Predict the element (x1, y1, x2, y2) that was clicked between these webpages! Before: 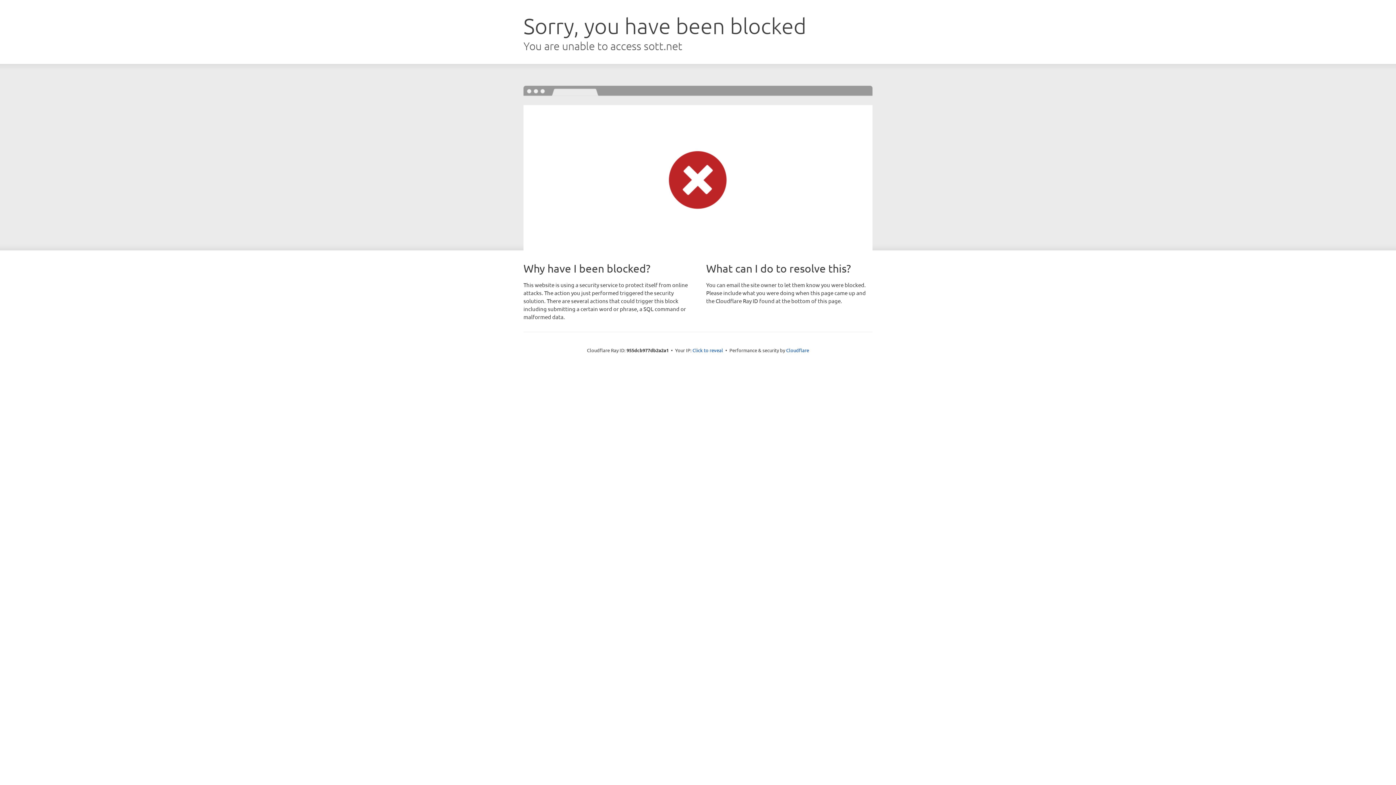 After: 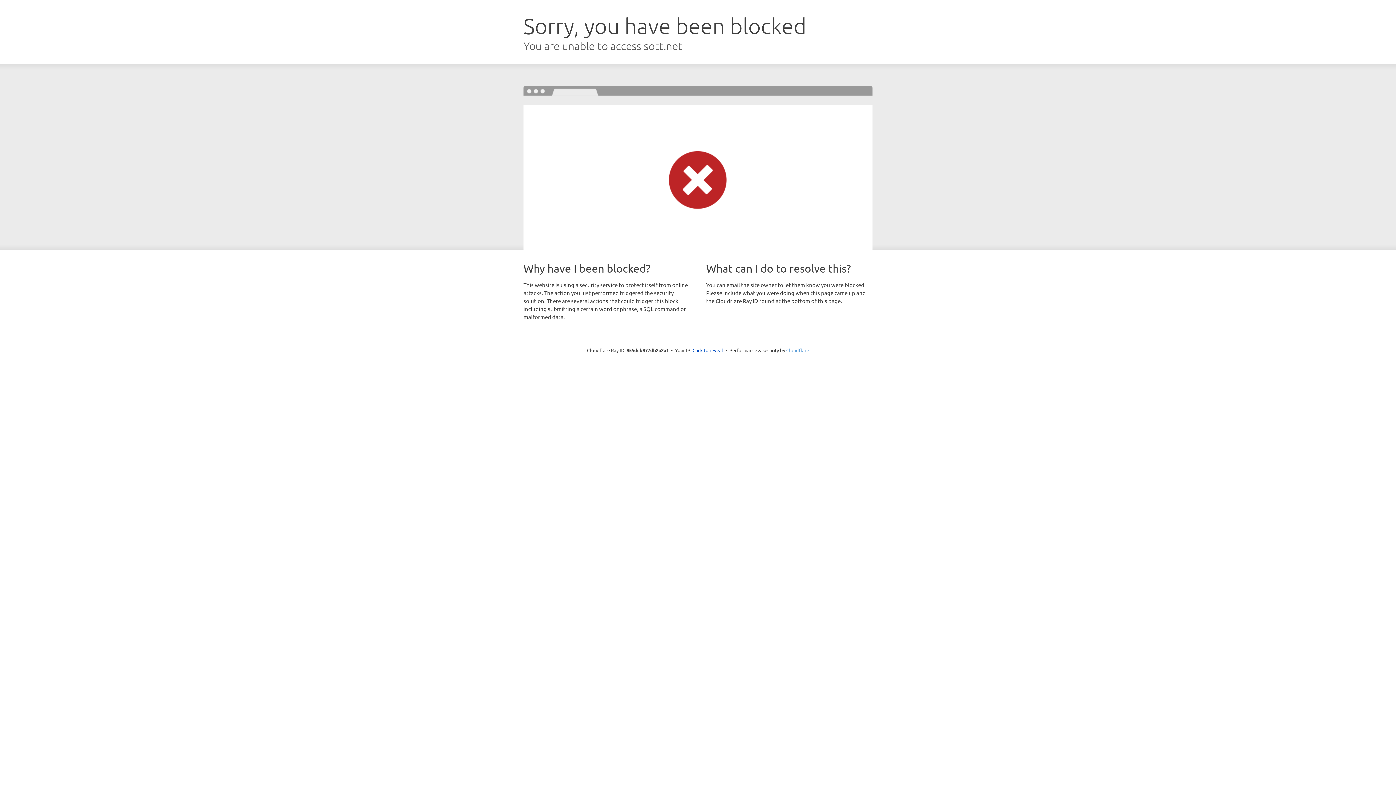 Action: bbox: (786, 347, 809, 353) label: Cloudflare